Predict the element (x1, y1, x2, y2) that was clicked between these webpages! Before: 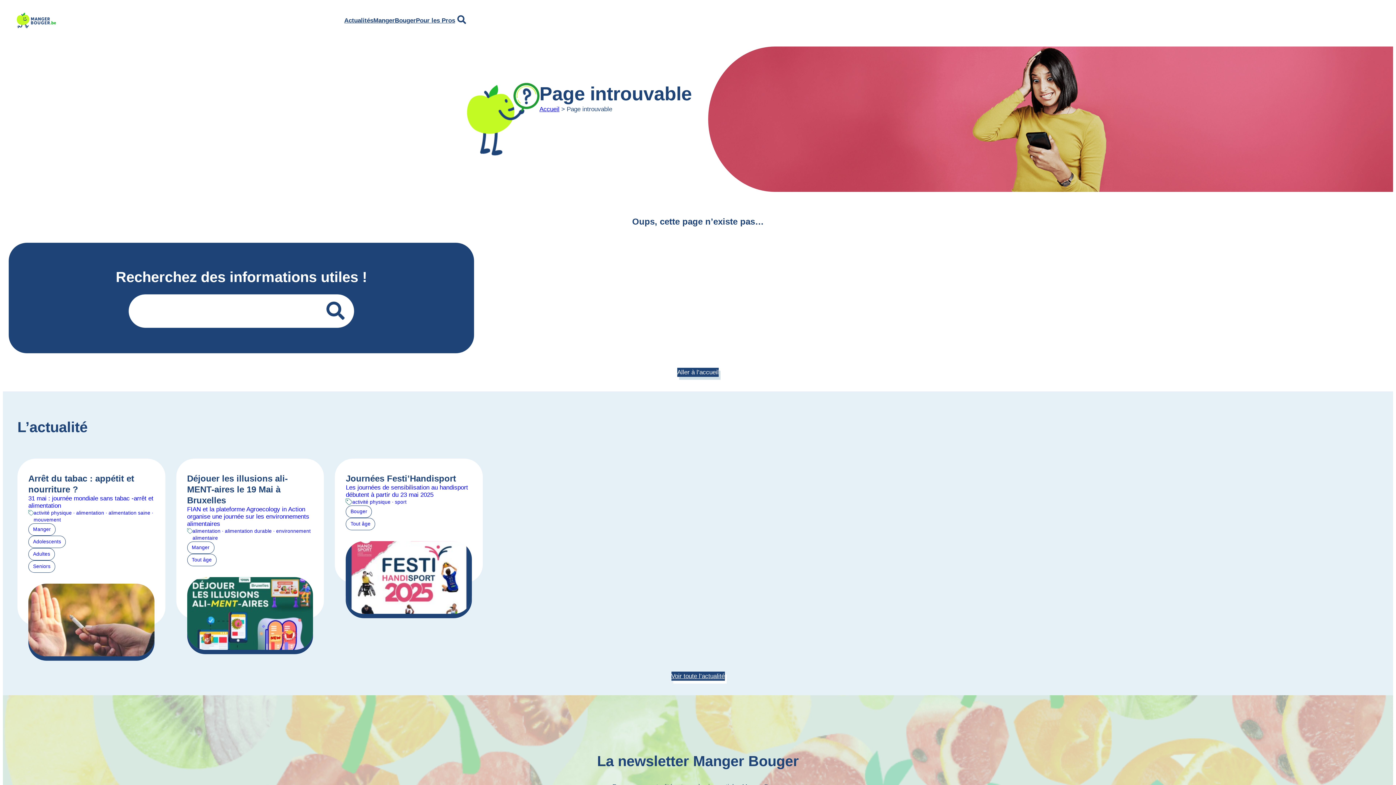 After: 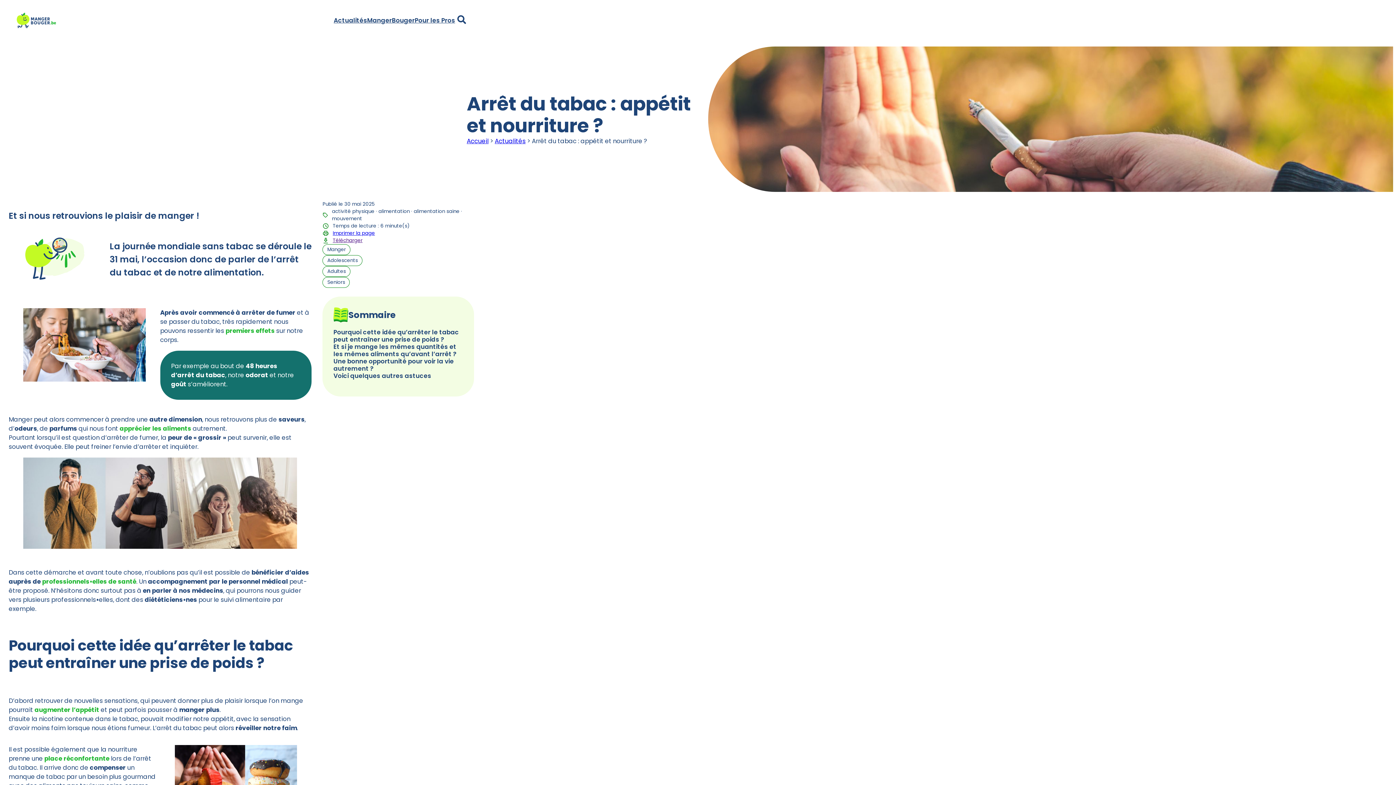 Action: bbox: (17, 458, 165, 661) label: Arrêt du tabac : appétit et nourriture ?

31 mai : journée mondiale sans tabac -arrêt et alimentation

activité physique · alimentation · alimentation saine · mouvement

Manger
Adolescents
Adultes
Seniors